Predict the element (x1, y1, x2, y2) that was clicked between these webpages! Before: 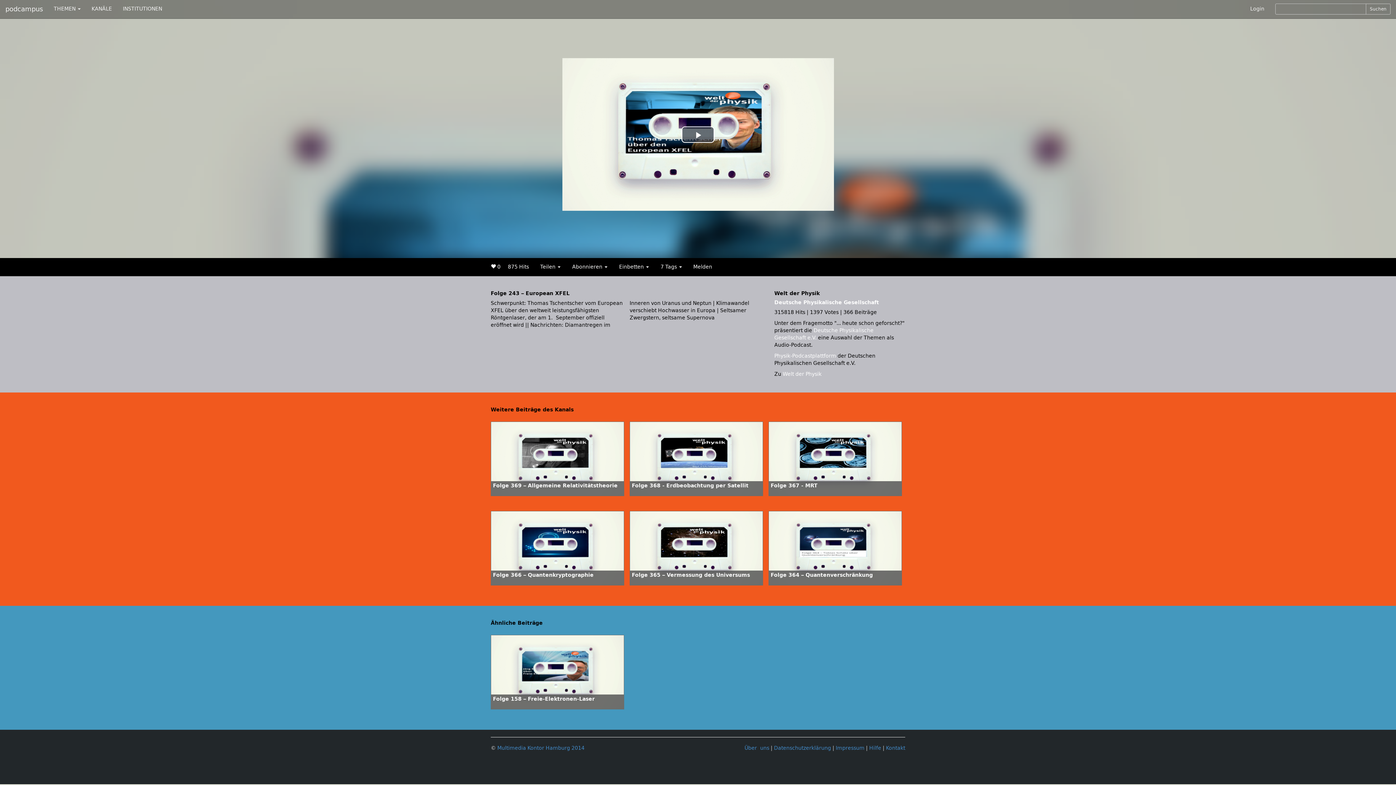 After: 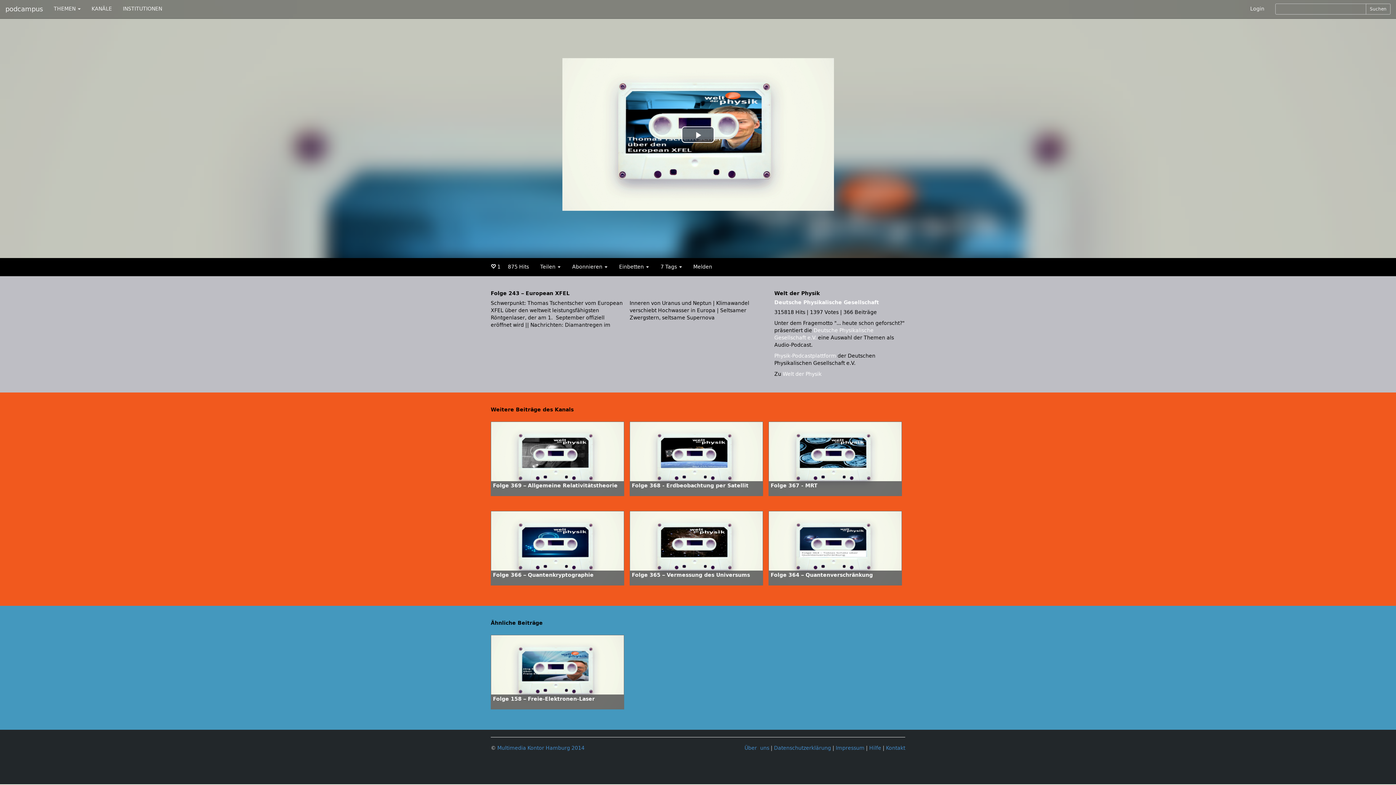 Action: bbox: (490, 258, 502, 276) label:  0